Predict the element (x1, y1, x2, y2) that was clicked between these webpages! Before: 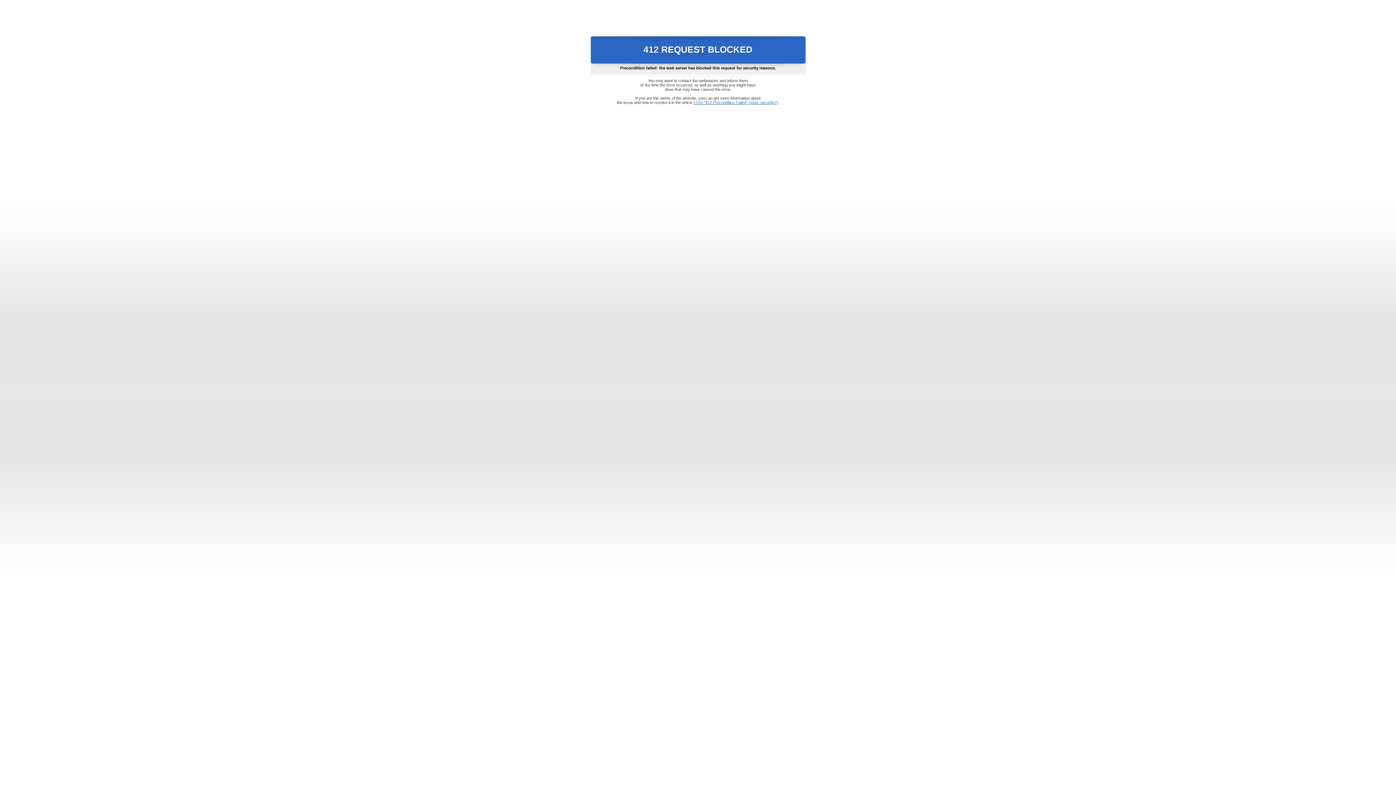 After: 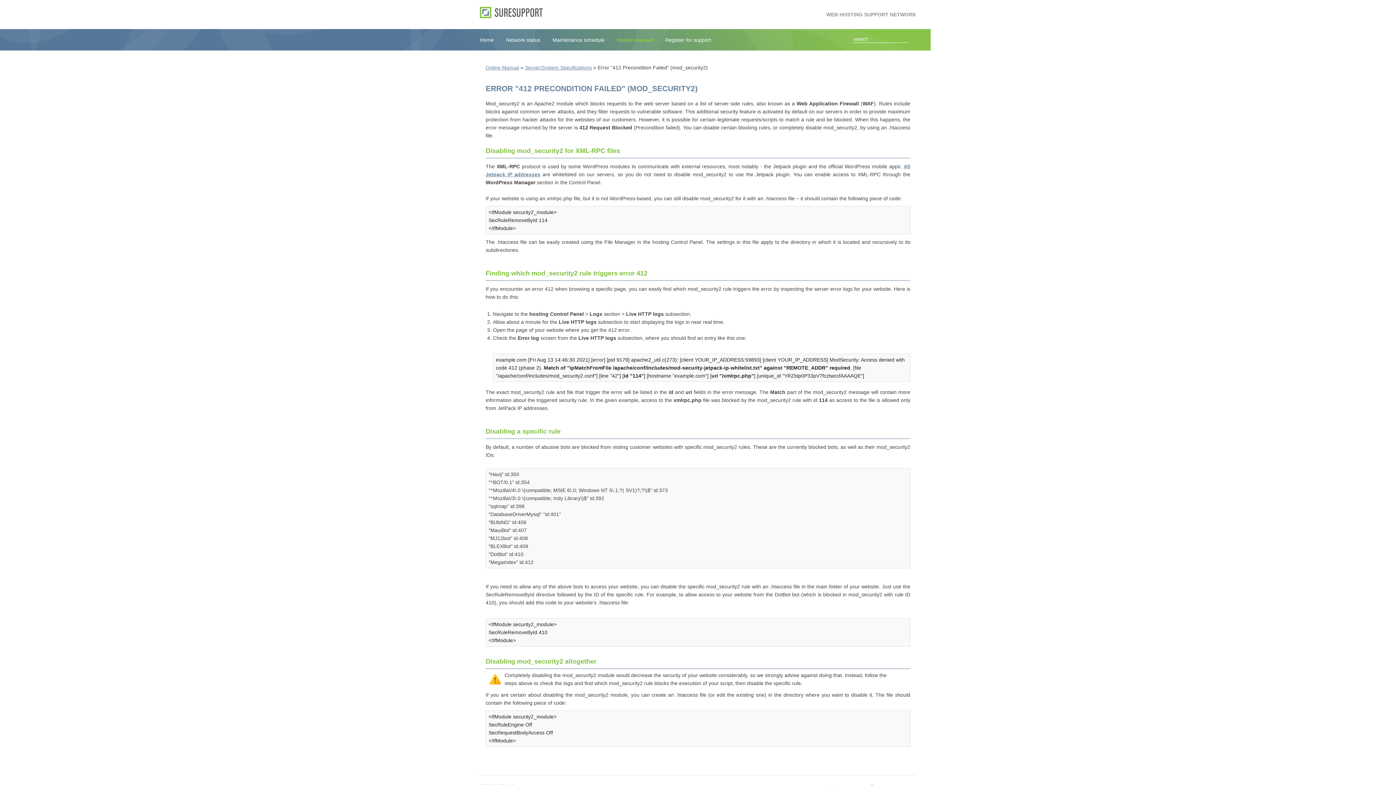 Action: label: Error "412 Precondition Failed" (mod_security2) bbox: (693, 100, 778, 104)